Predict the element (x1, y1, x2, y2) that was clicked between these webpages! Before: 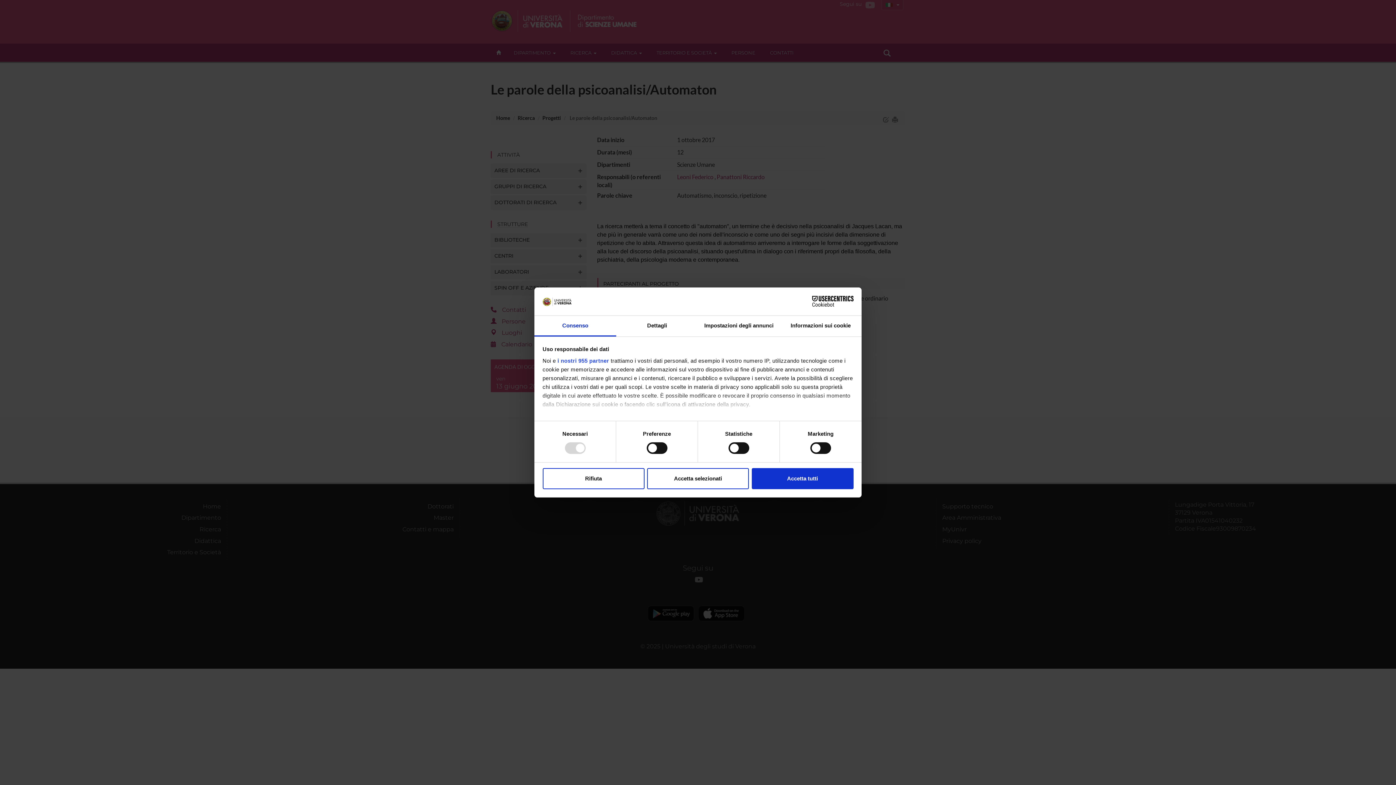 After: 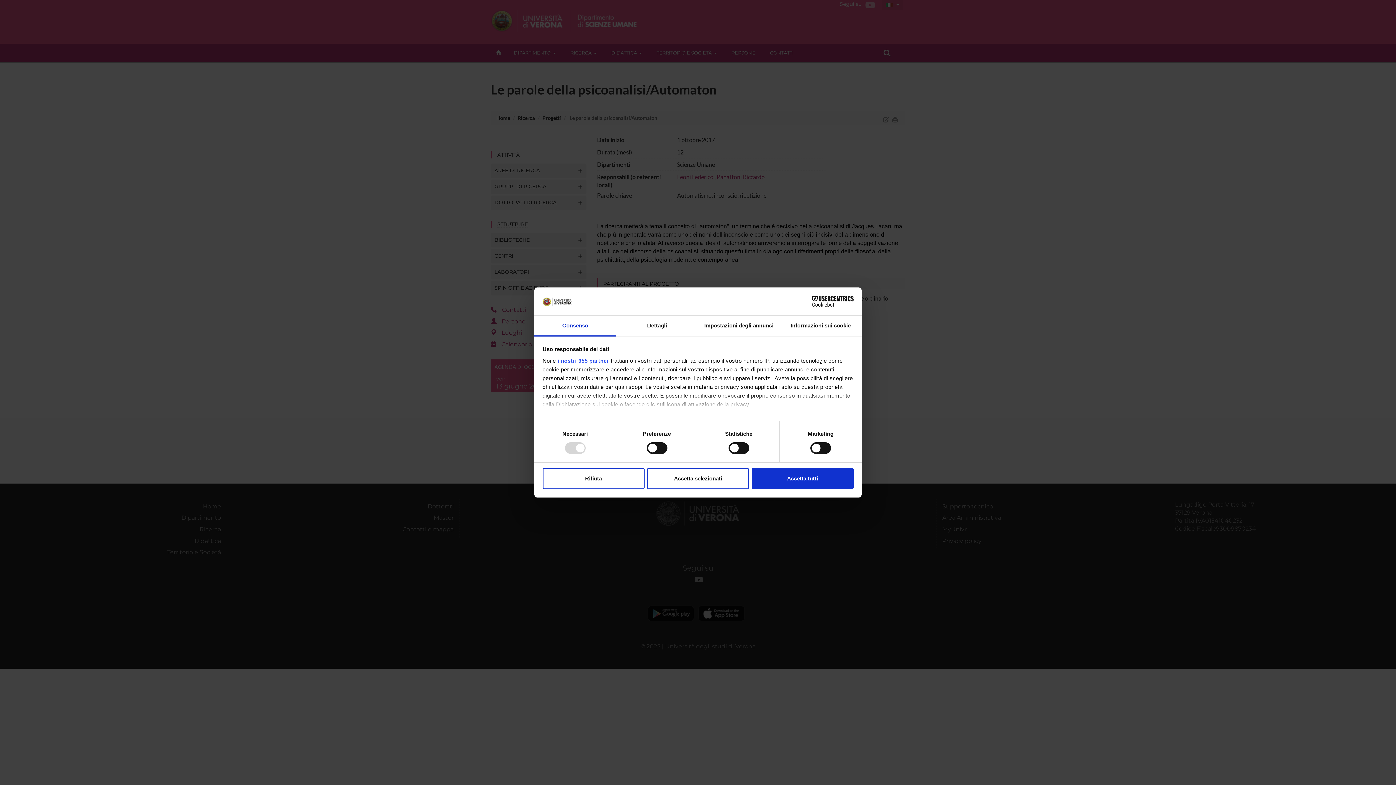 Action: bbox: (790, 296, 853, 307) label: Cookiebot - opens in a new window